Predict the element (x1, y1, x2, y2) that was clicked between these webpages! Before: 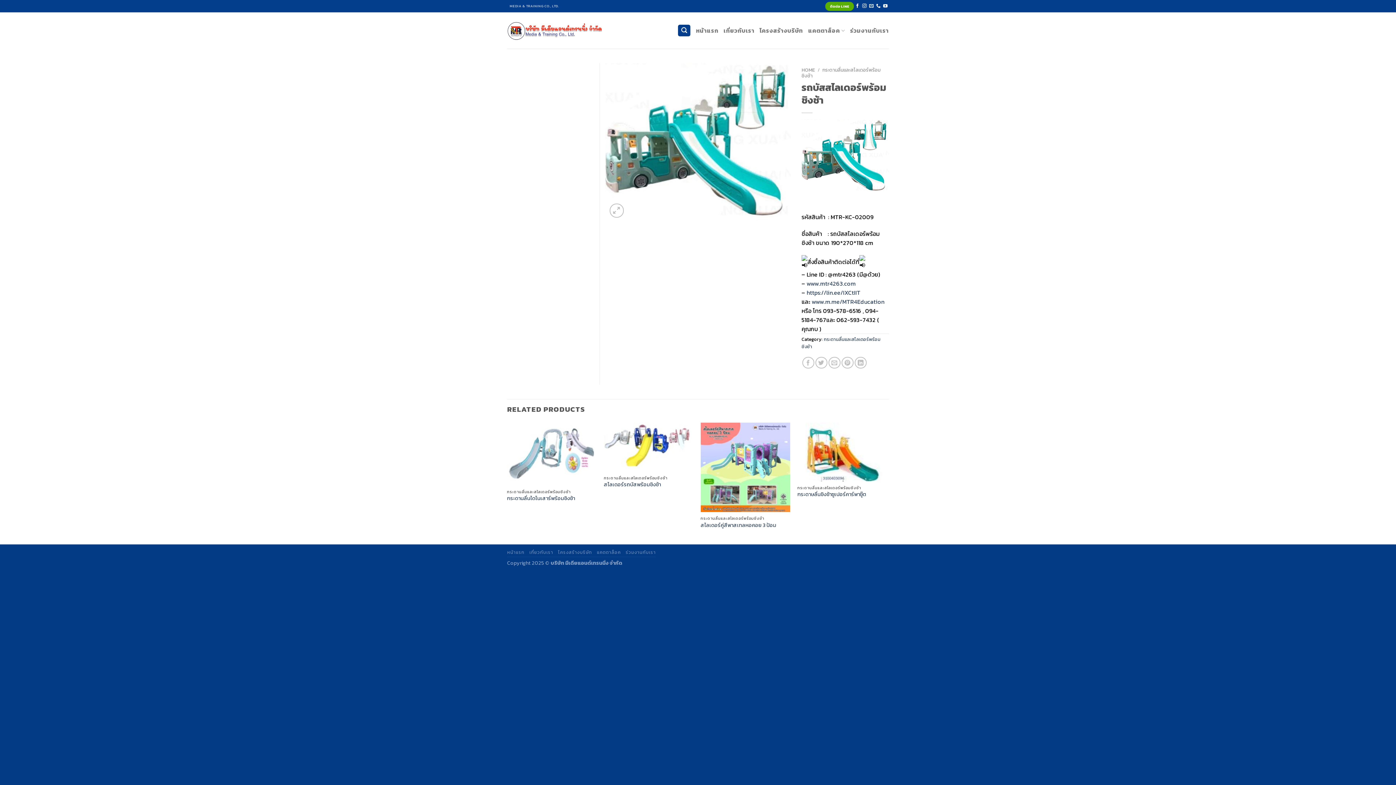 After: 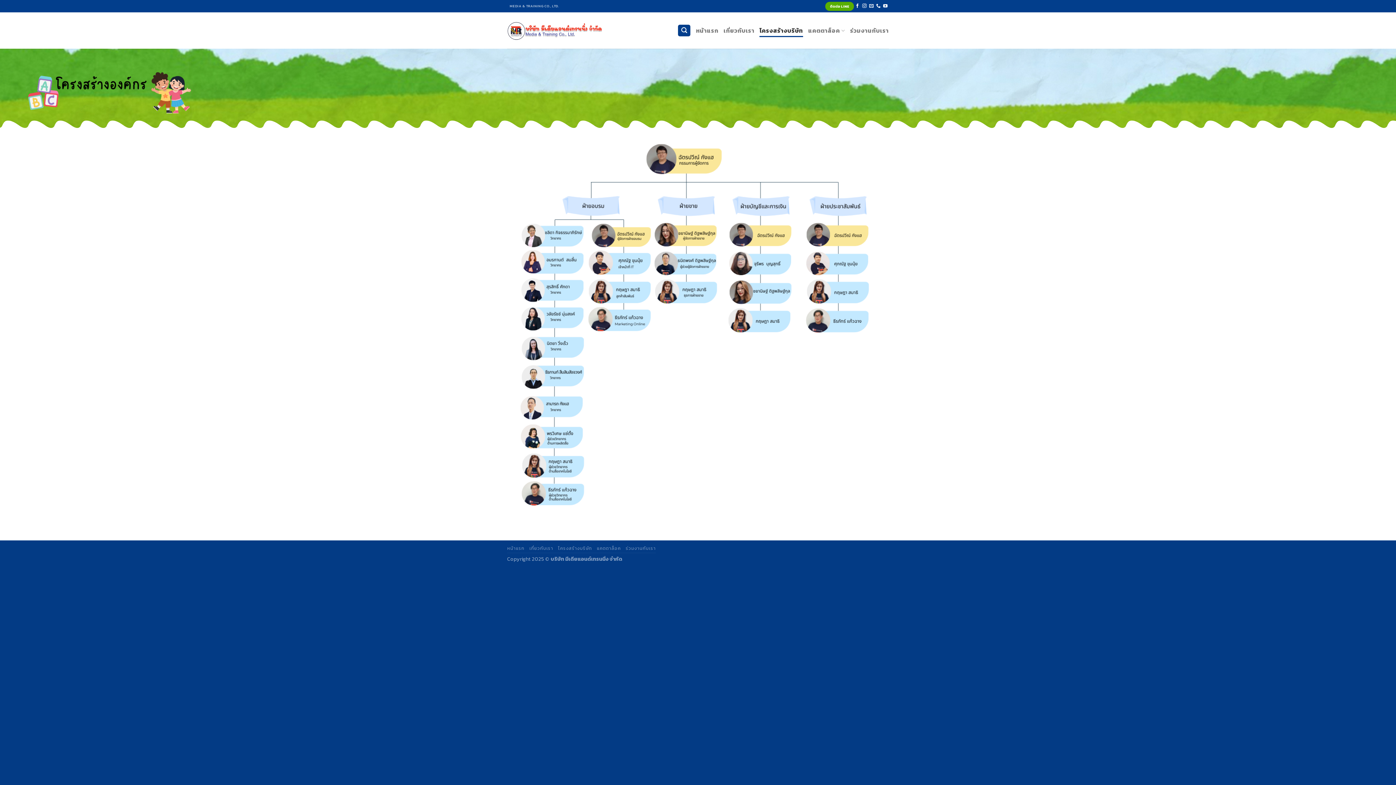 Action: bbox: (558, 549, 592, 556) label: โครงสร้างบริษัท